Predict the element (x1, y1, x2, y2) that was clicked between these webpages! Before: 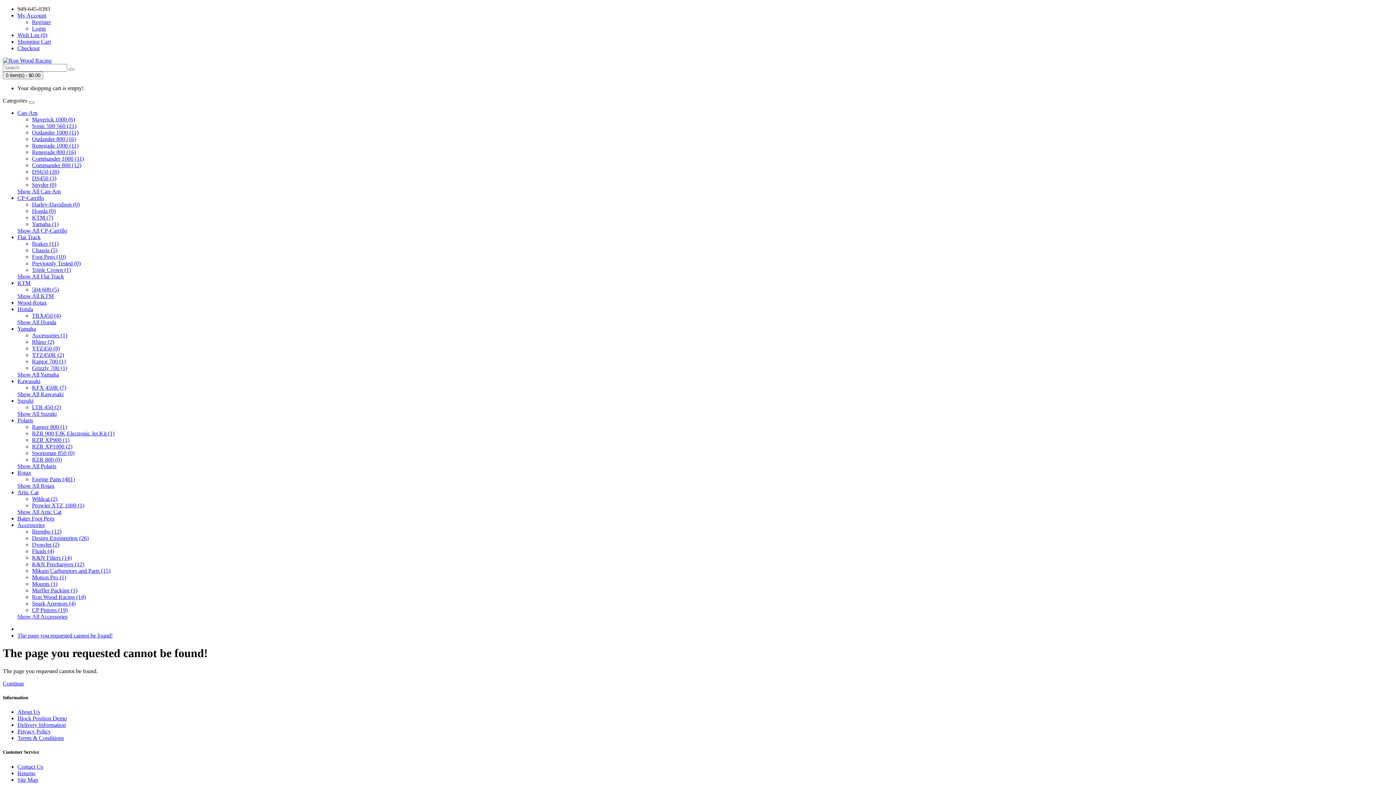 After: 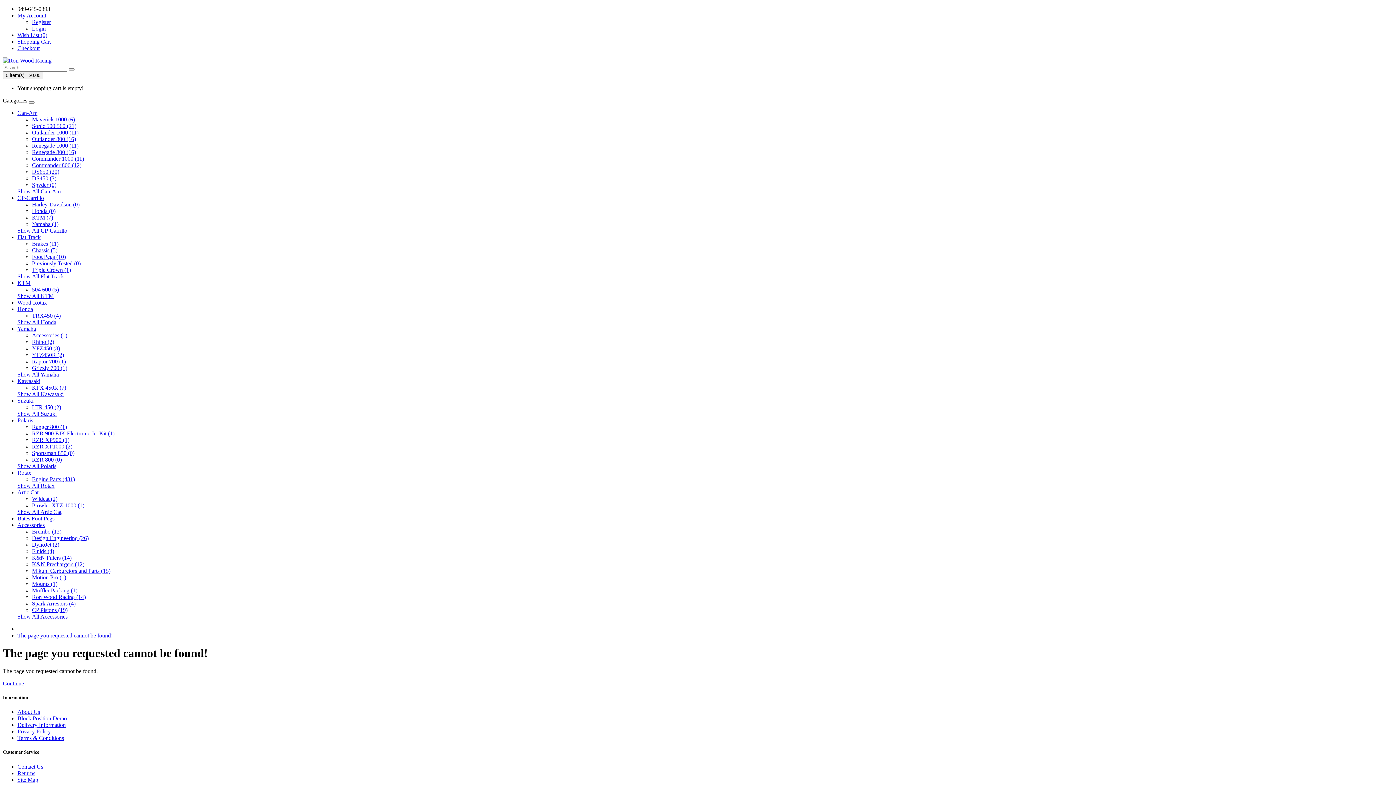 Action: label: LTR 450 (2) bbox: (32, 404, 61, 410)